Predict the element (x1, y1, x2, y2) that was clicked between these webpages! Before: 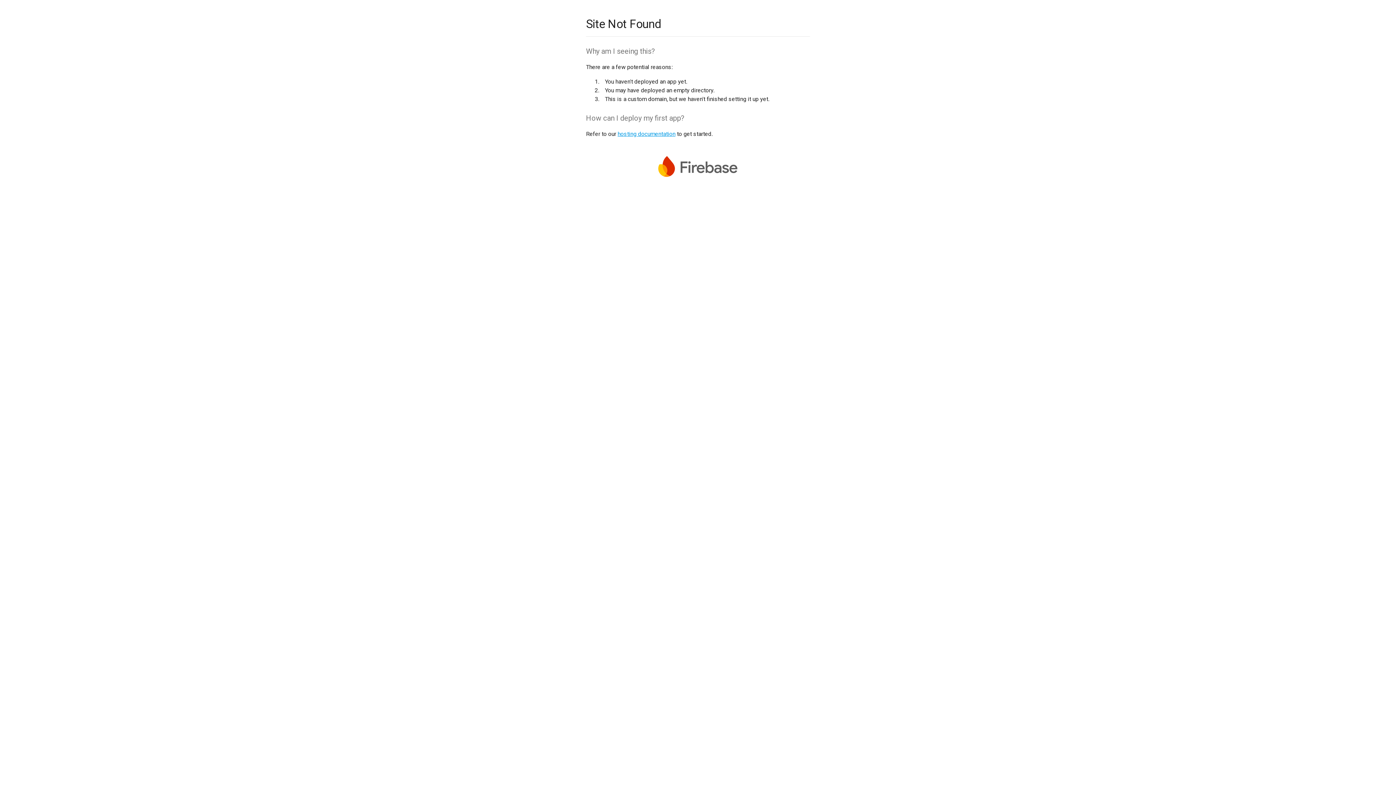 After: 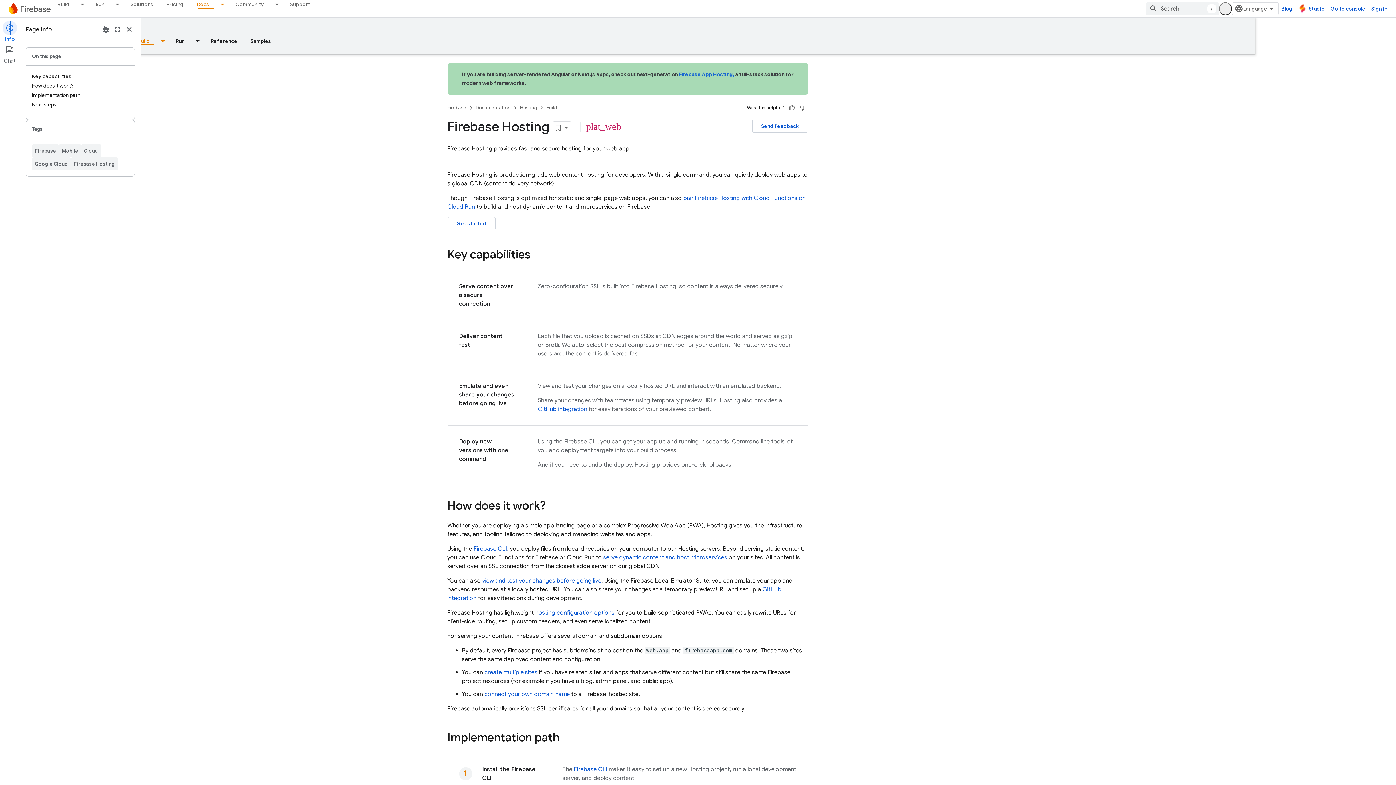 Action: bbox: (617, 130, 675, 137) label: hosting documentation